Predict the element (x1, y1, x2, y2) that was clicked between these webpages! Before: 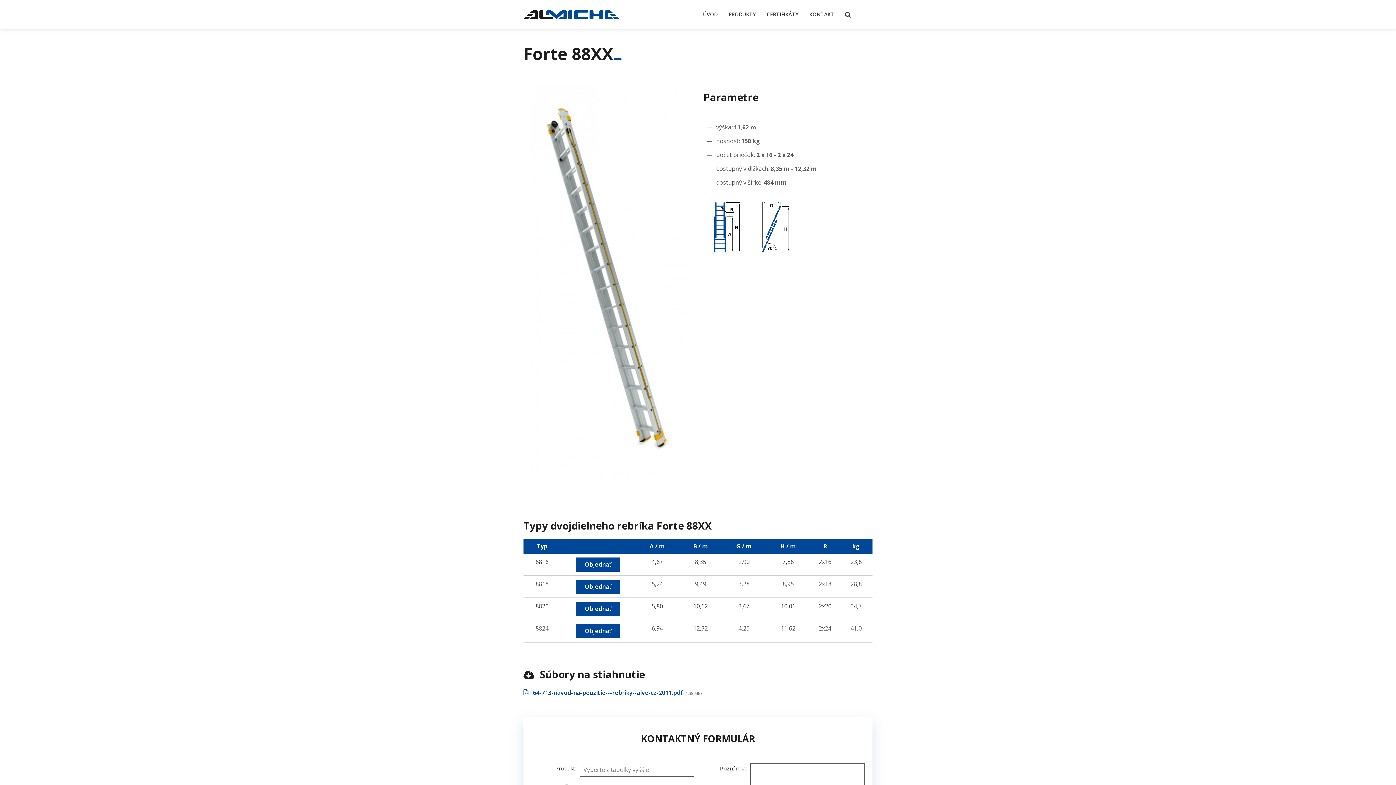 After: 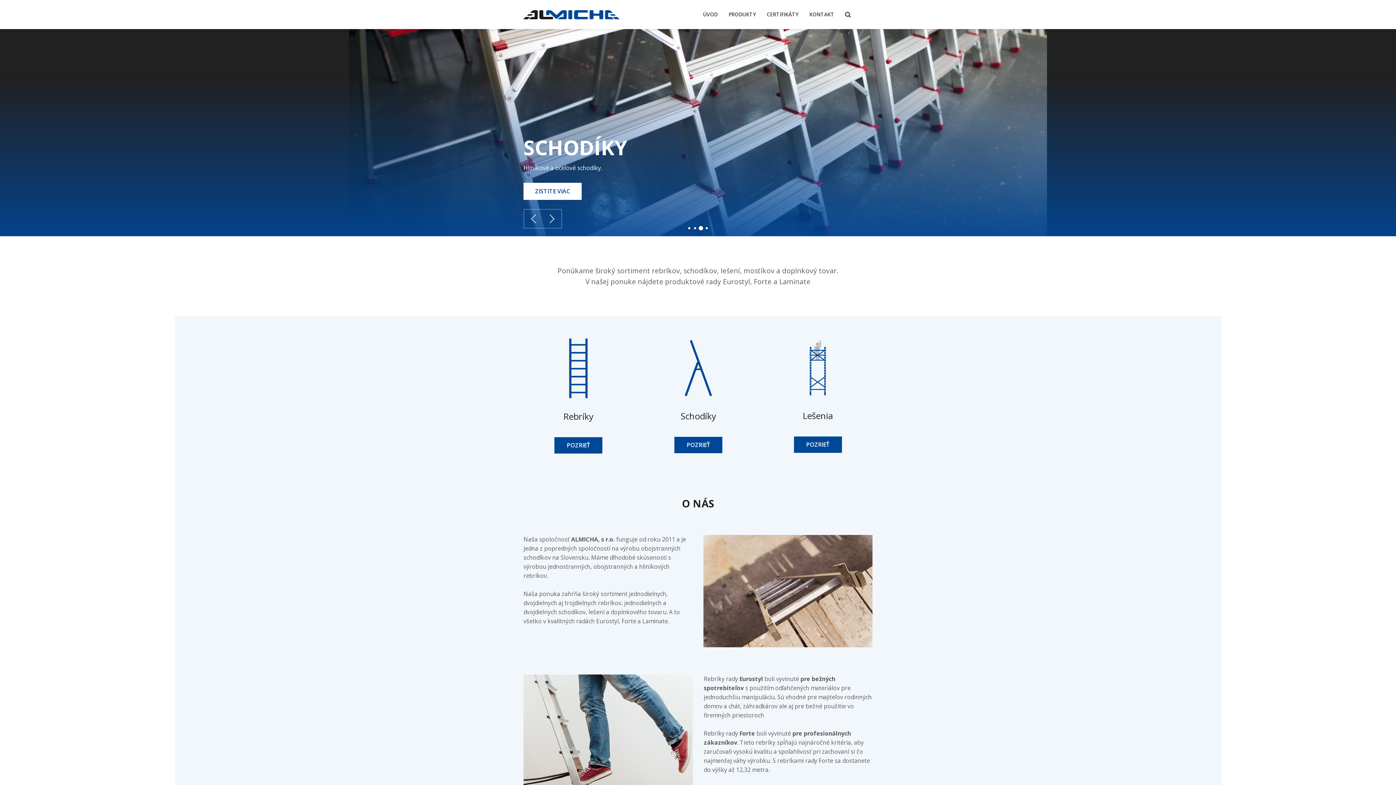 Action: bbox: (697, 0, 723, 29) label: ÚVOD